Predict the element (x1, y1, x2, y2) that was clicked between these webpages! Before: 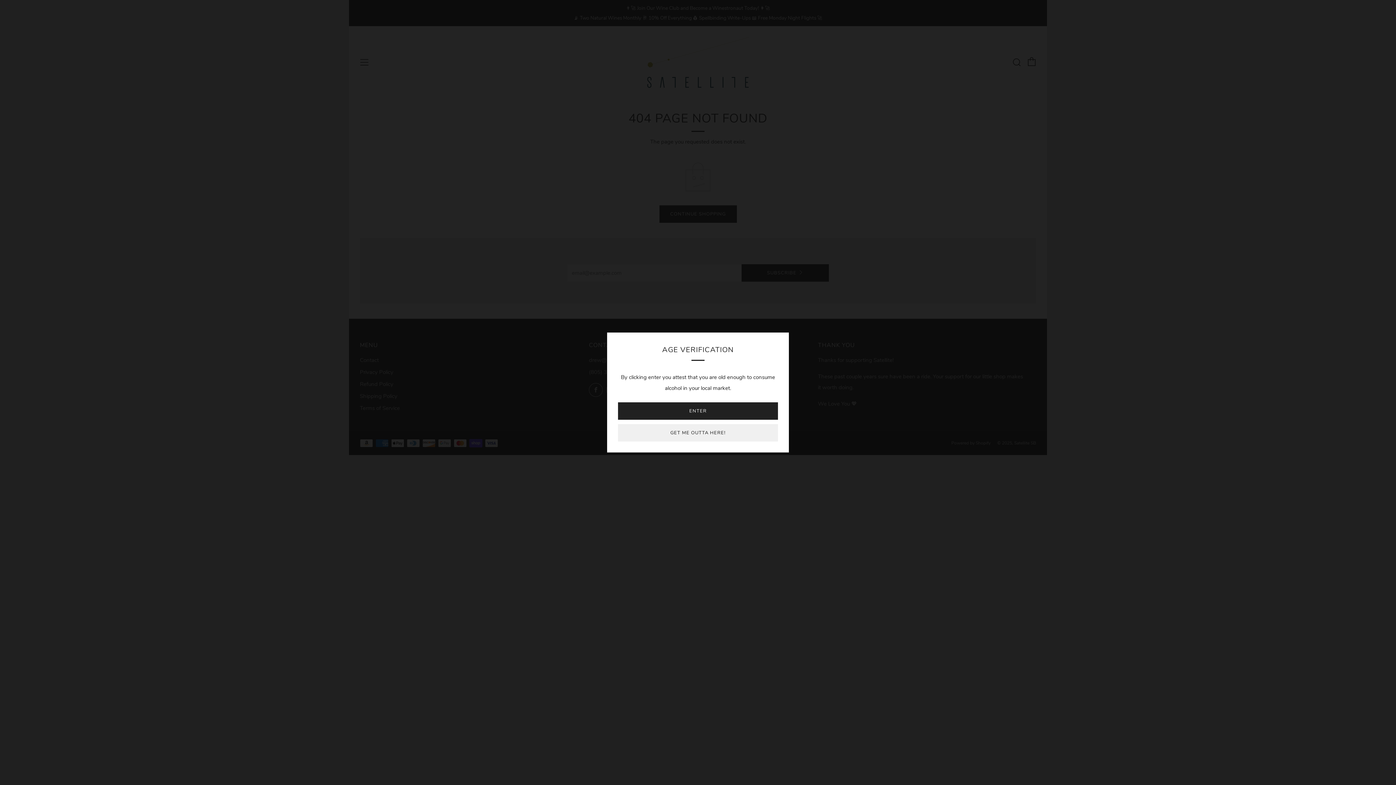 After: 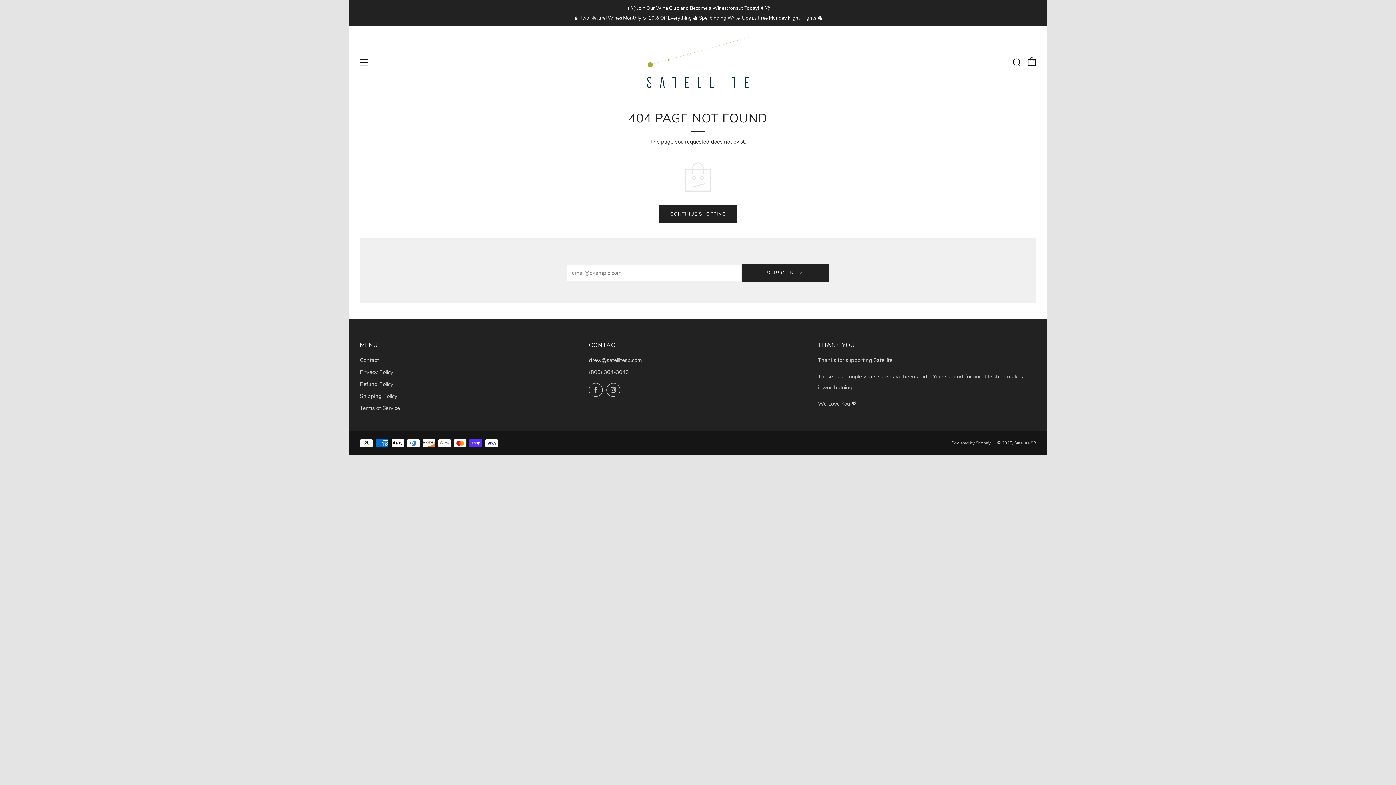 Action: bbox: (618, 402, 778, 420) label: ENTER